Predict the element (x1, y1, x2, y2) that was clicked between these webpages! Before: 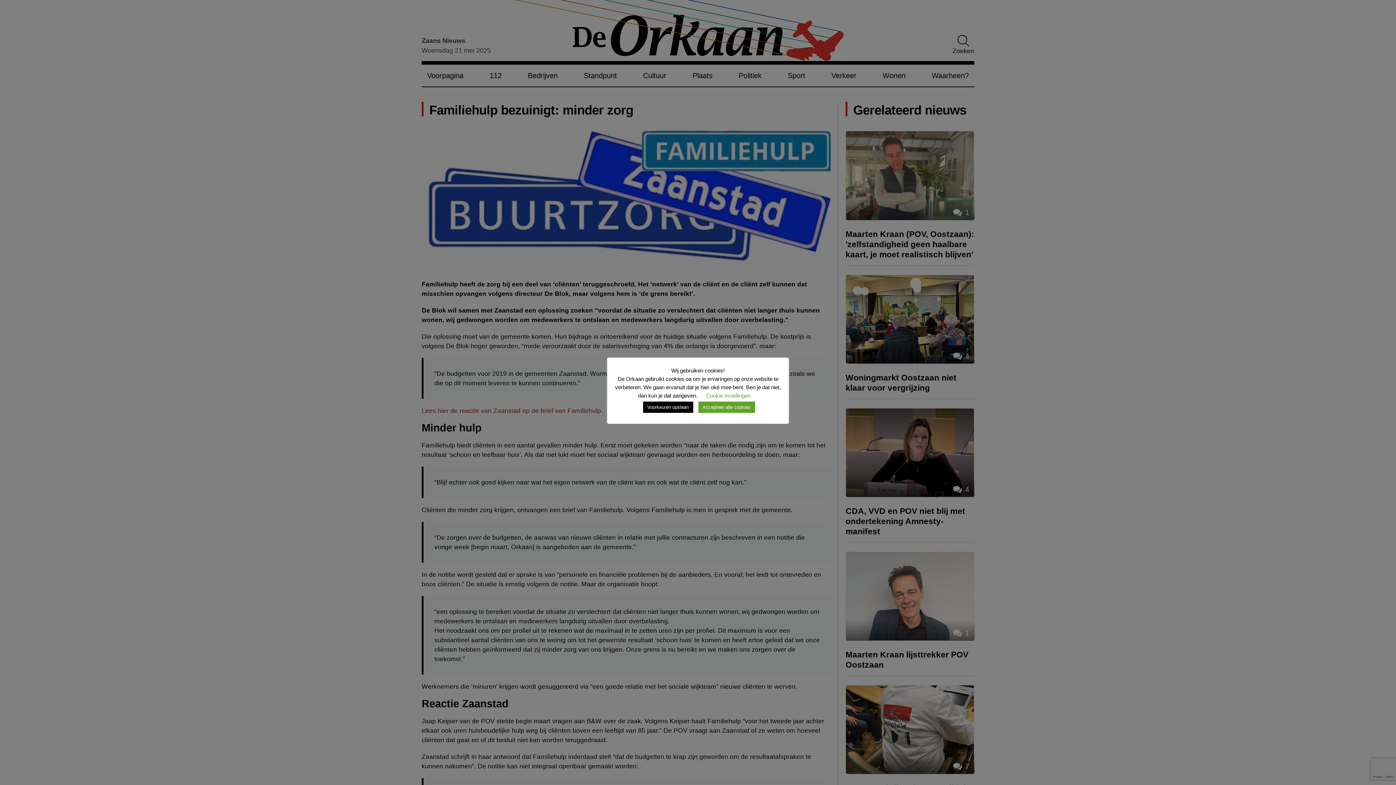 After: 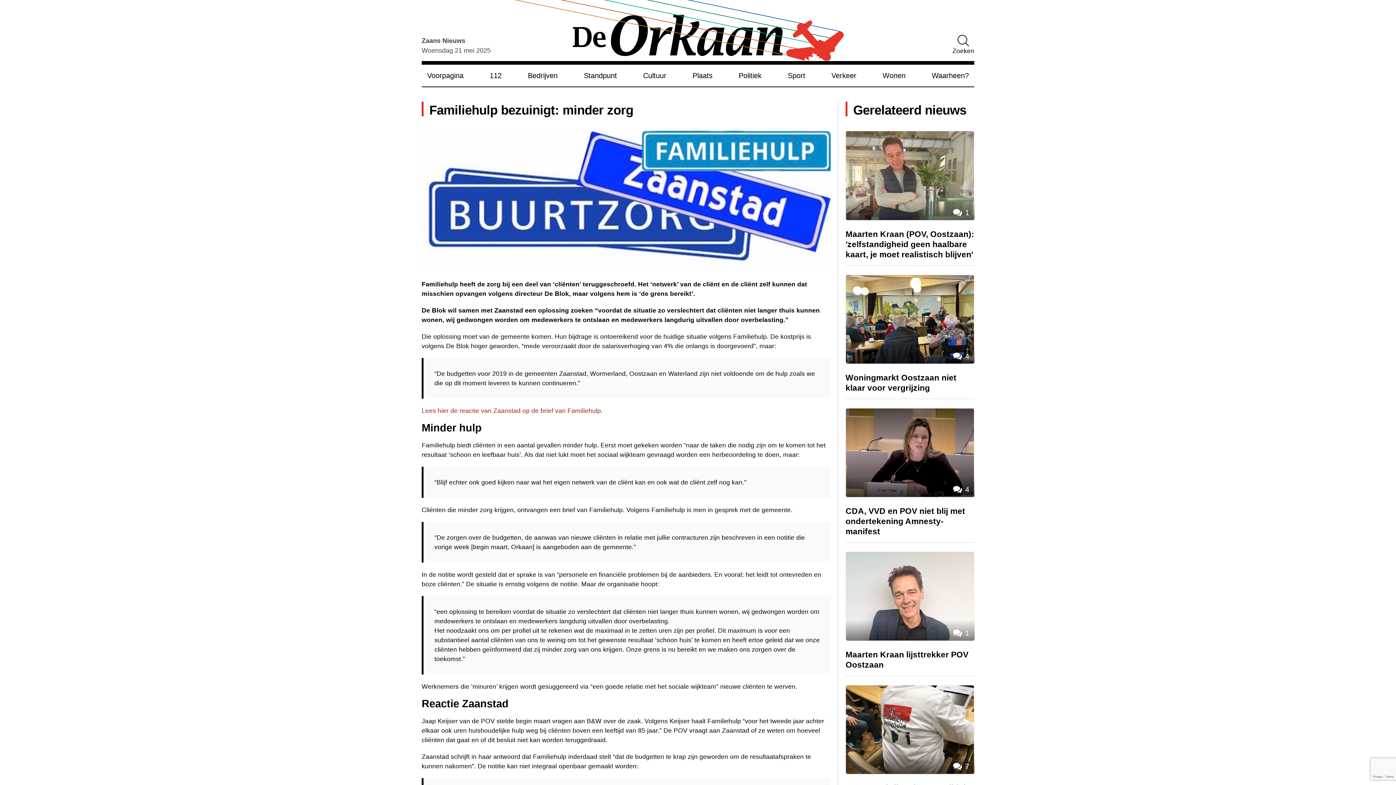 Action: bbox: (643, 401, 693, 413) label: Voorkeuren opslaan